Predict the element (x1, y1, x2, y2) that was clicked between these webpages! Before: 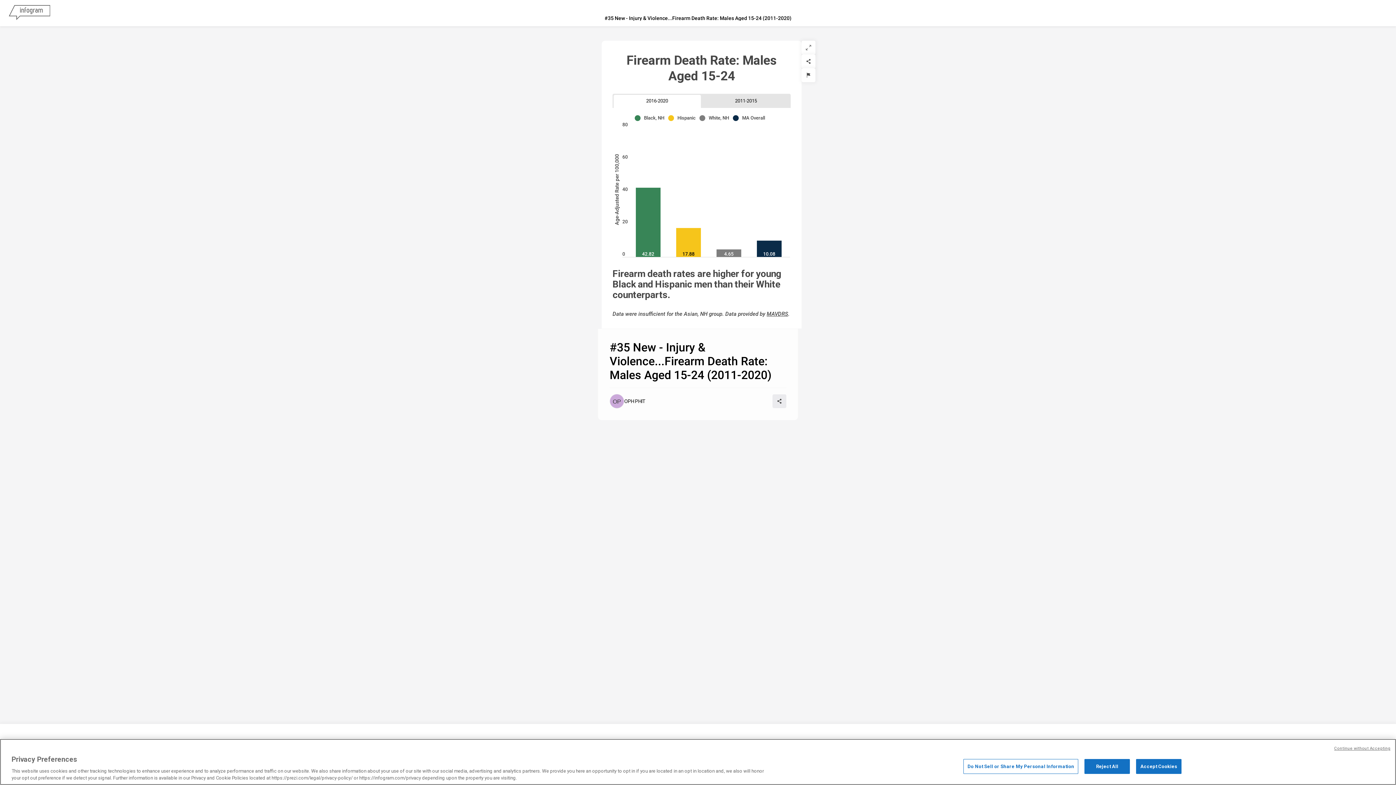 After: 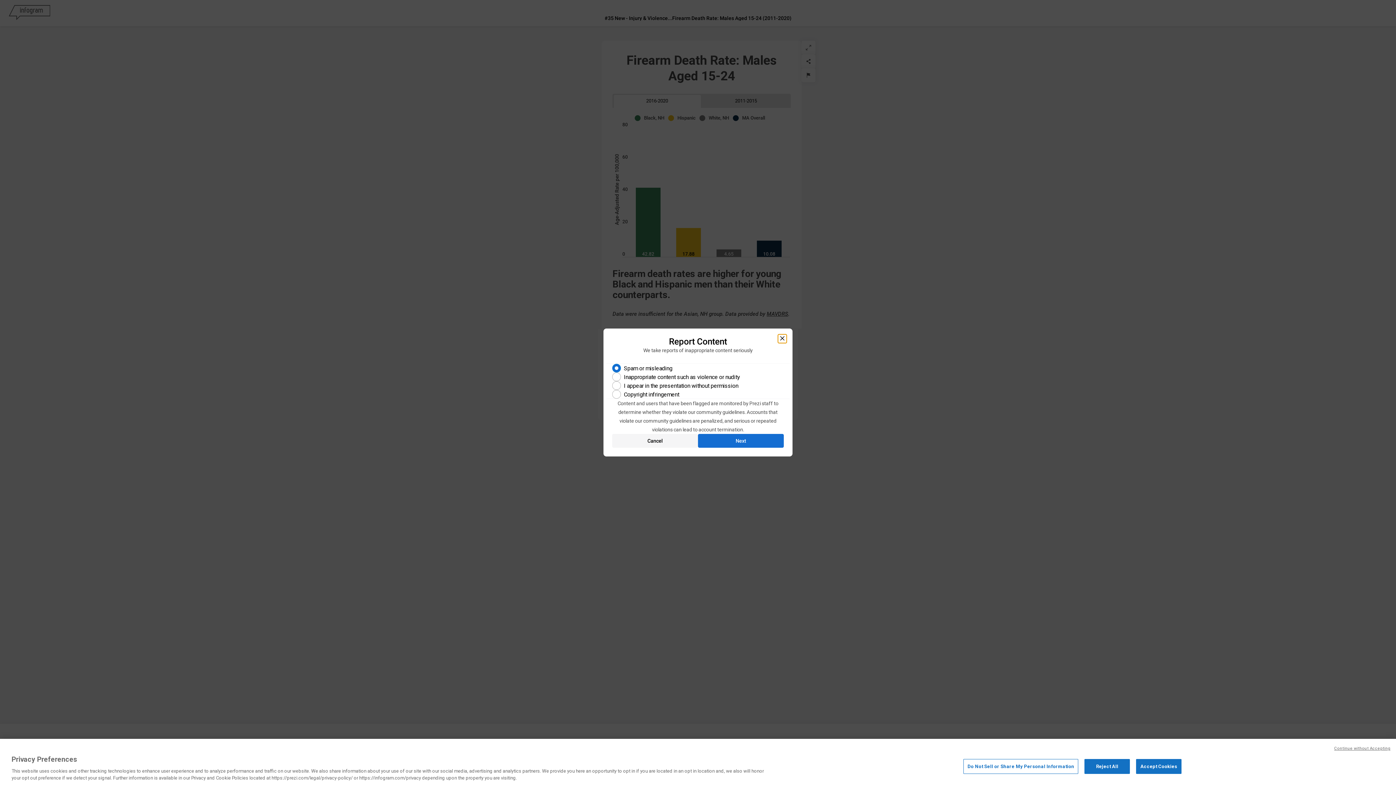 Action: bbox: (801, 68, 815, 82) label: Report